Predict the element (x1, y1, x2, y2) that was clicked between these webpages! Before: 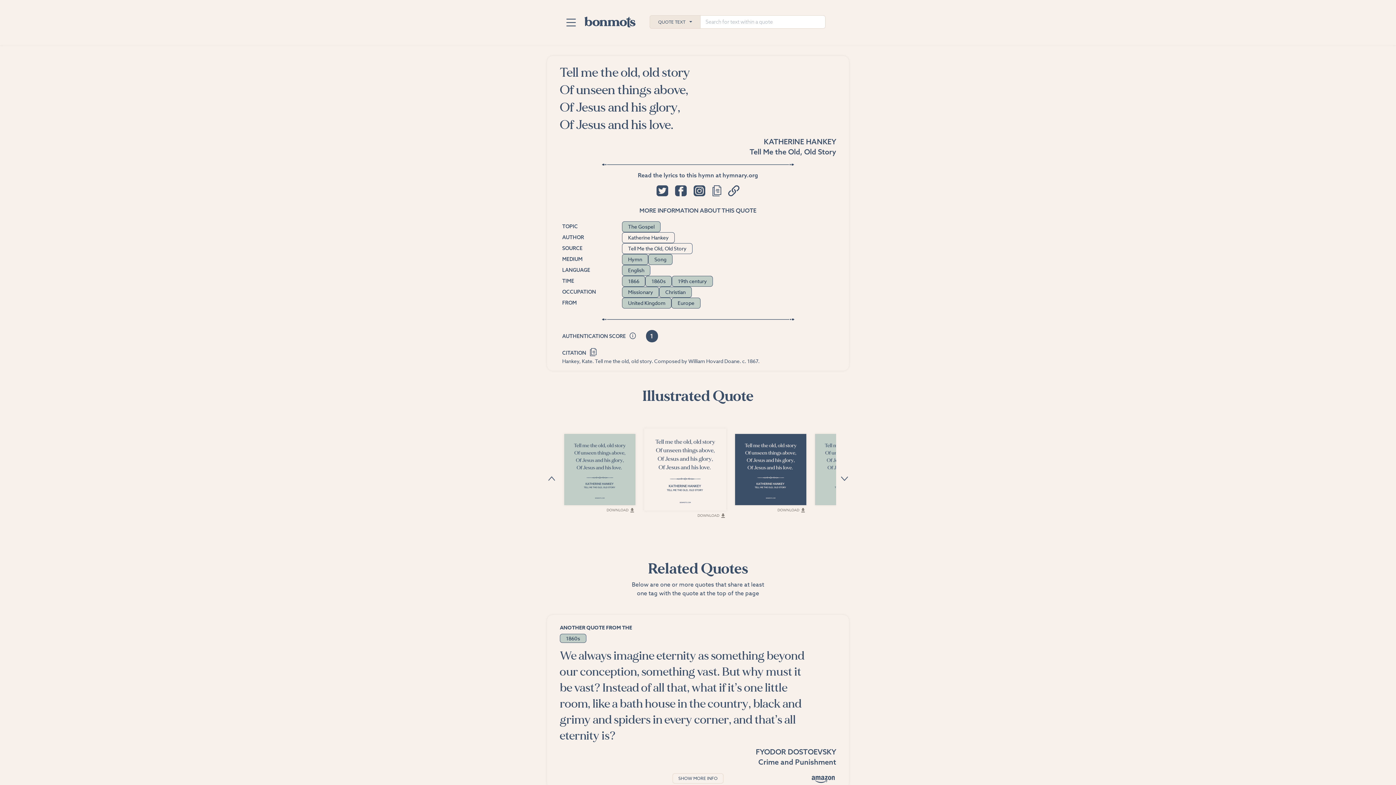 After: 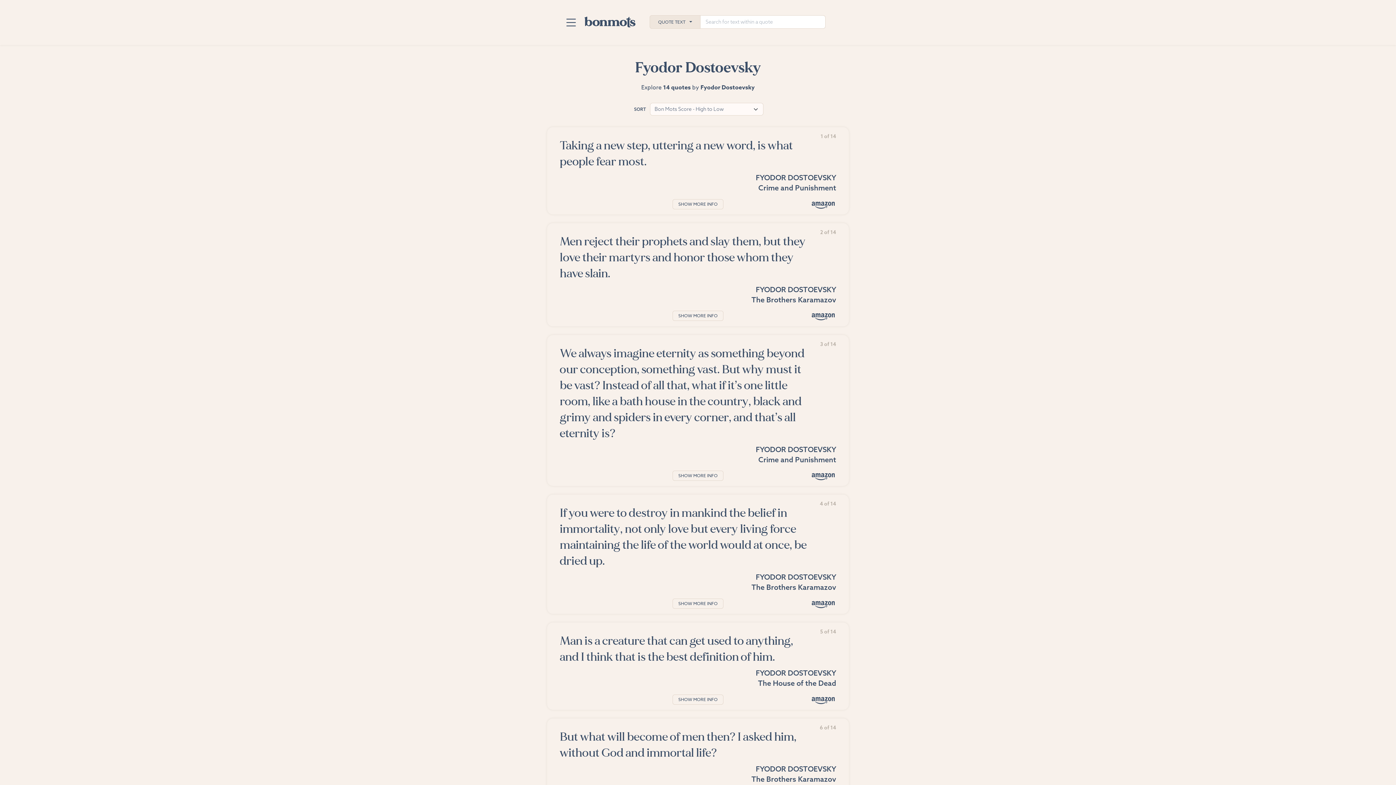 Action: bbox: (756, 747, 836, 756) label: FYODOR DOSTOEVSKY